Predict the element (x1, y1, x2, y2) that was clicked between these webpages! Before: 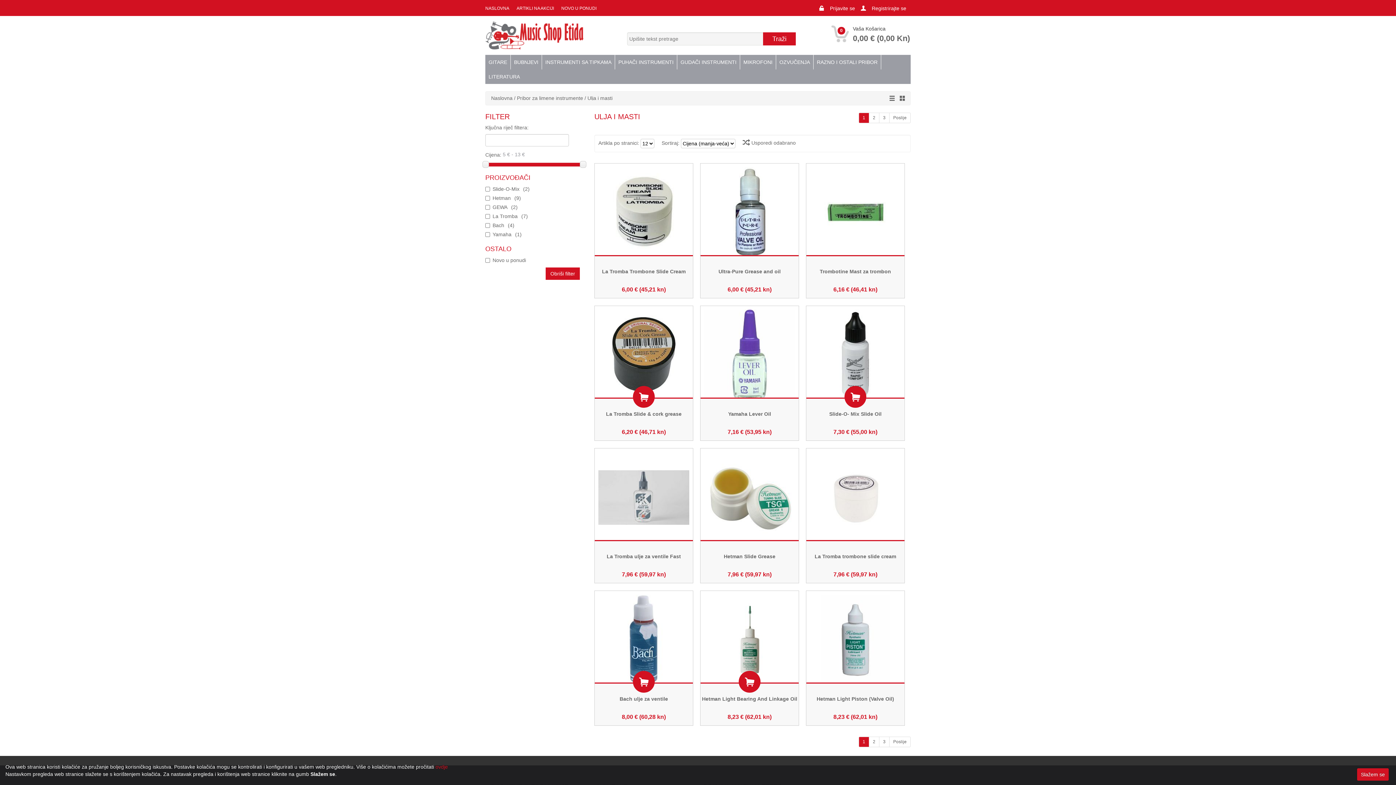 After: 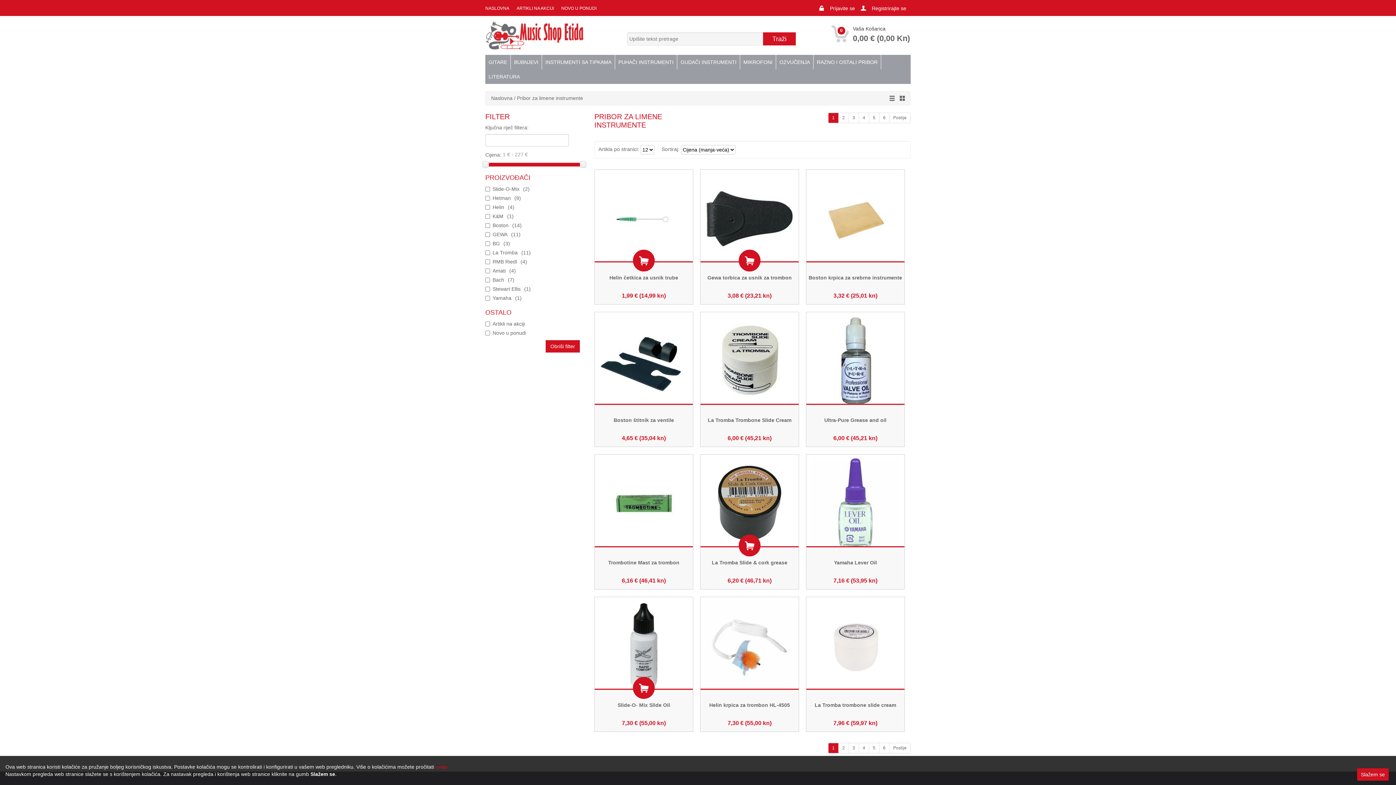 Action: bbox: (517, 95, 583, 101) label: Pribor za limene instrumente